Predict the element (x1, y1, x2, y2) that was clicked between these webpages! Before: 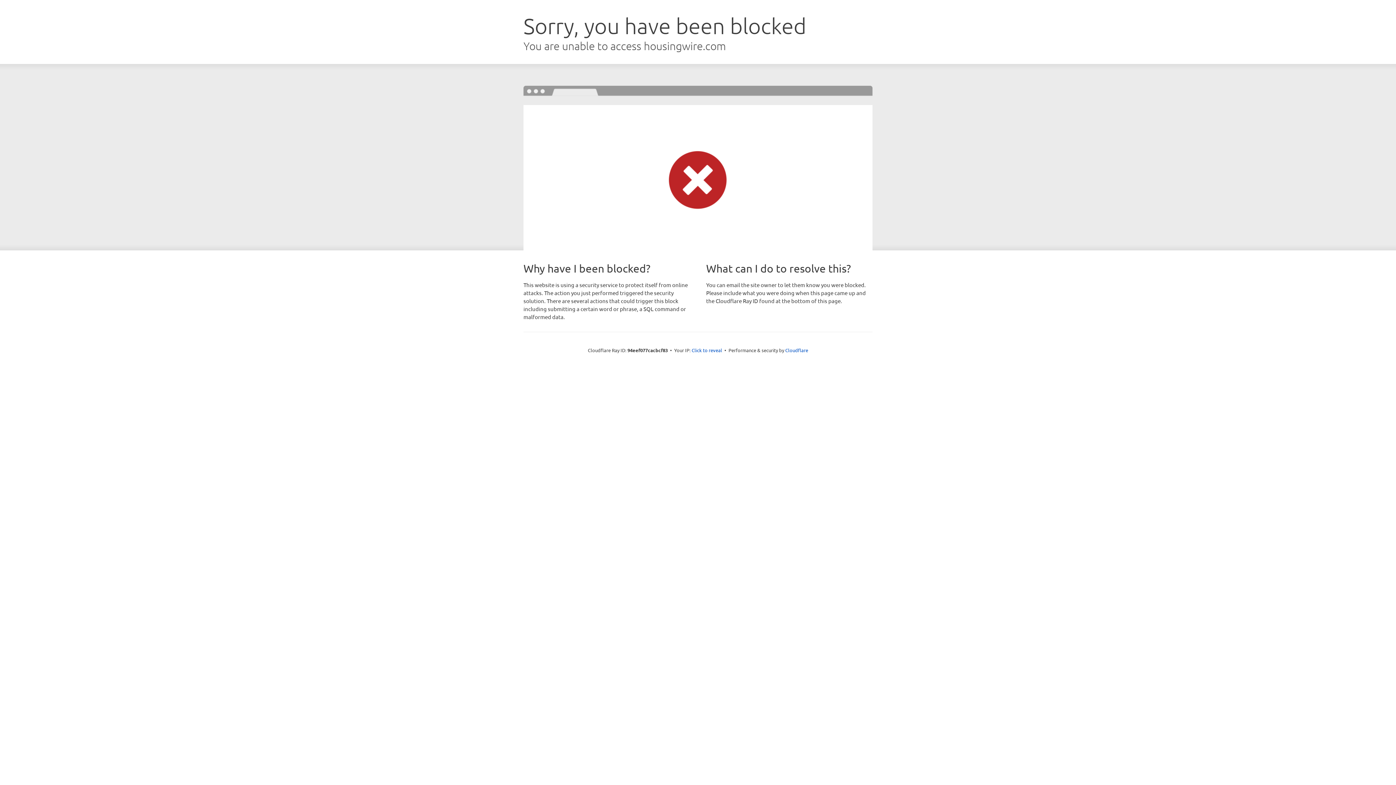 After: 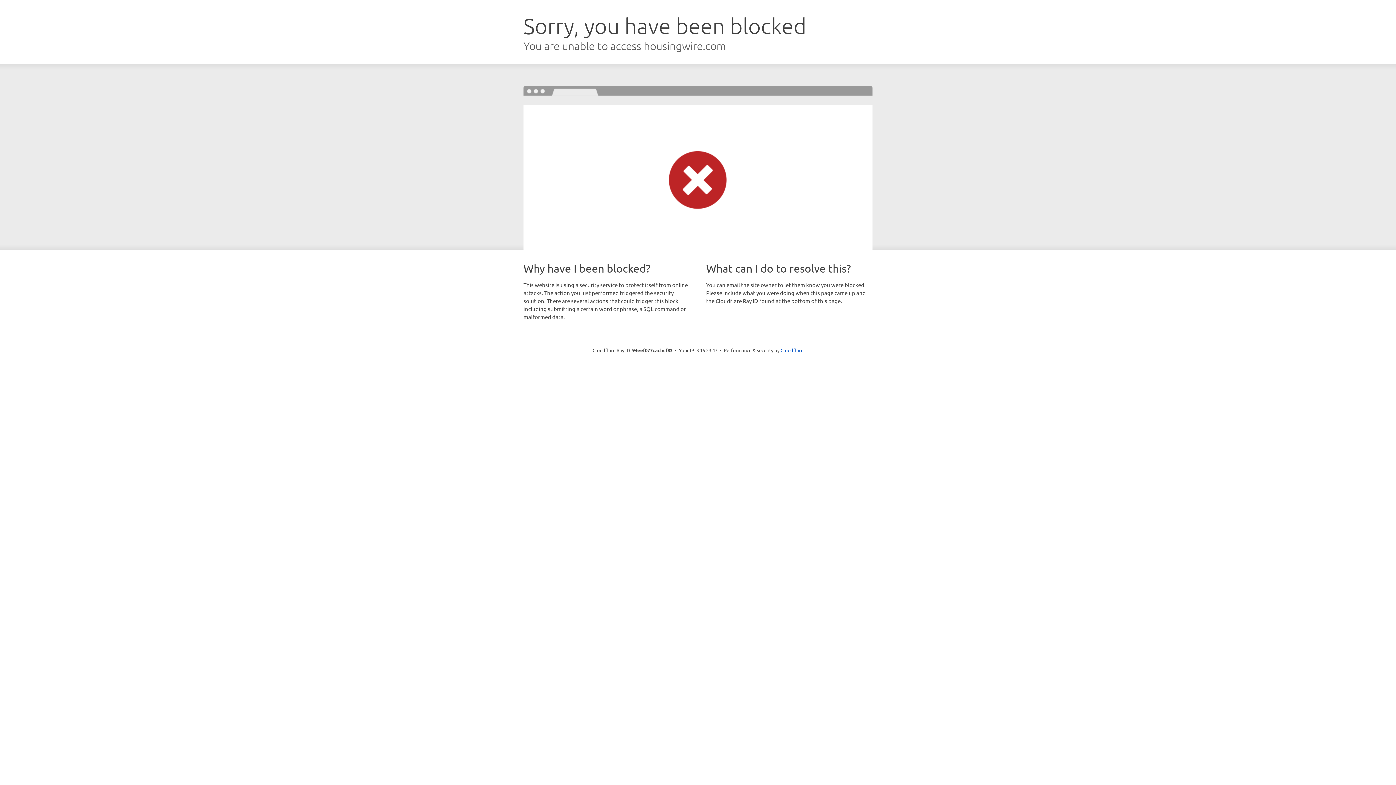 Action: bbox: (691, 346, 722, 353) label: Click to reveal